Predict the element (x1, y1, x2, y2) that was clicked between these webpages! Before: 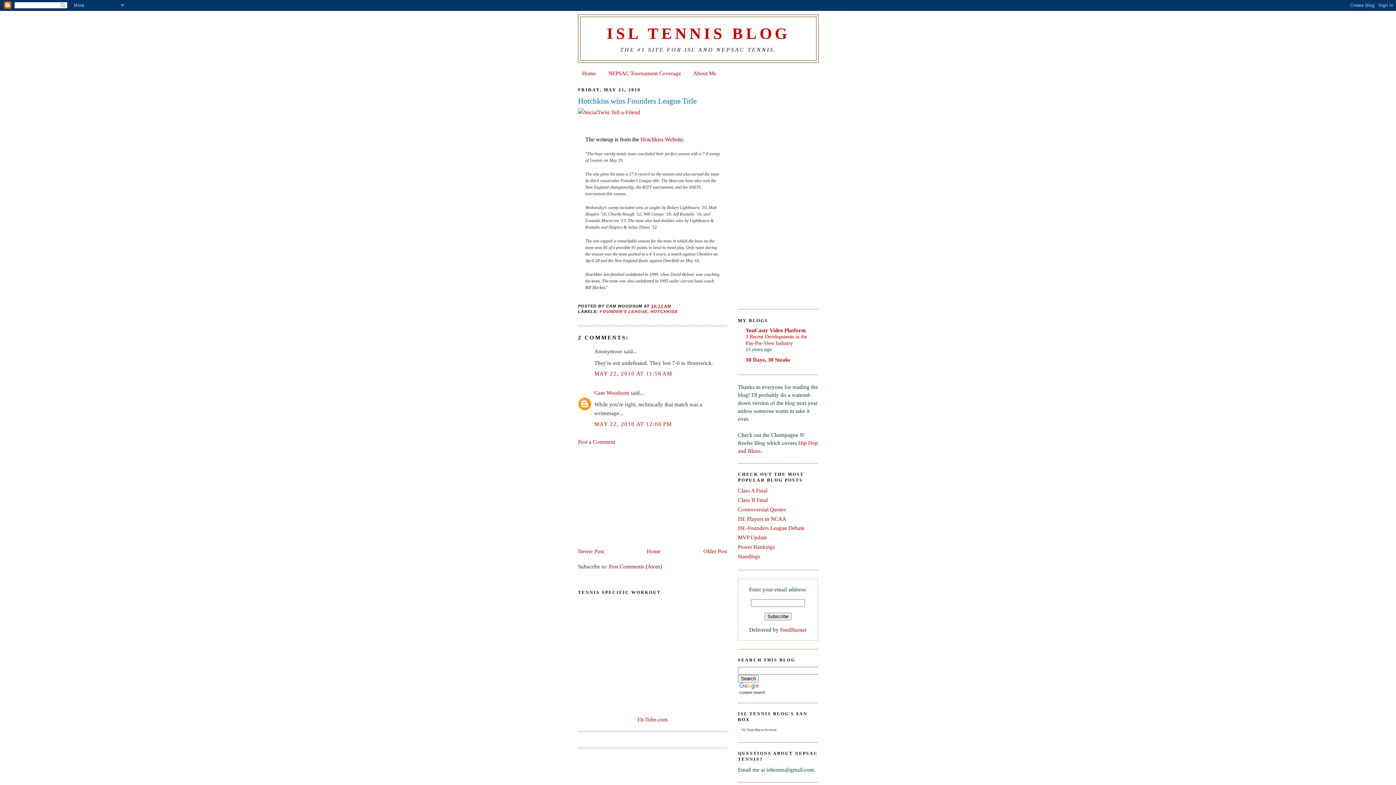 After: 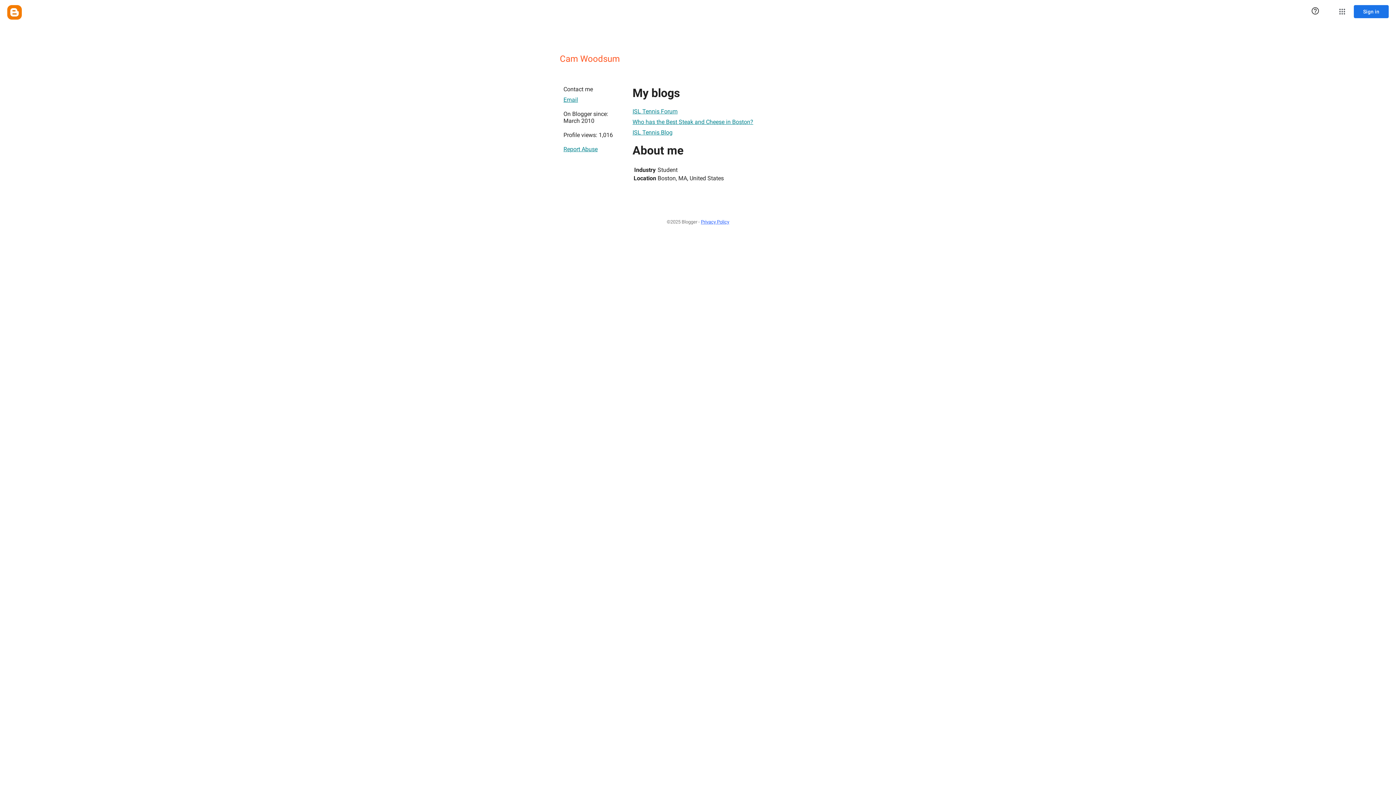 Action: bbox: (594, 390, 629, 396) label: Cam Woodsum